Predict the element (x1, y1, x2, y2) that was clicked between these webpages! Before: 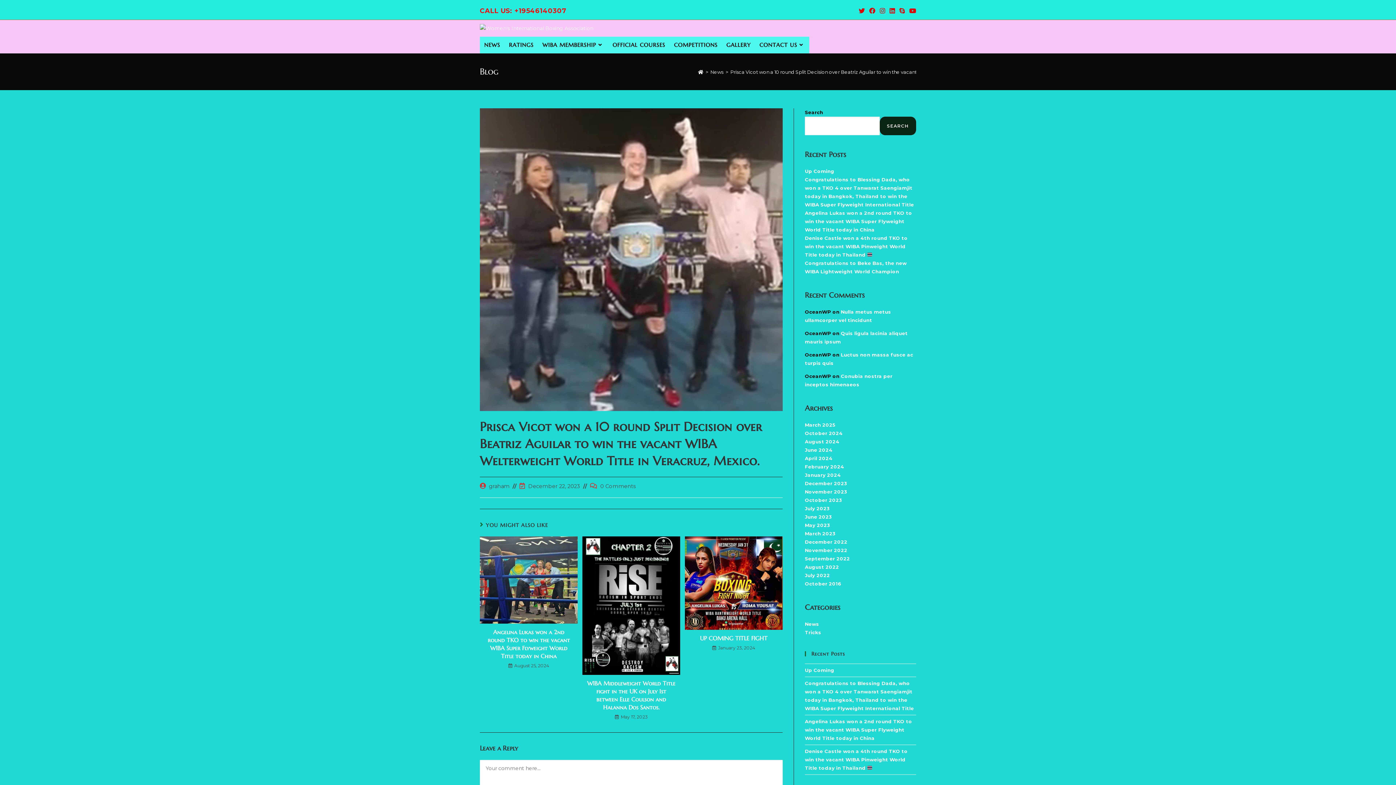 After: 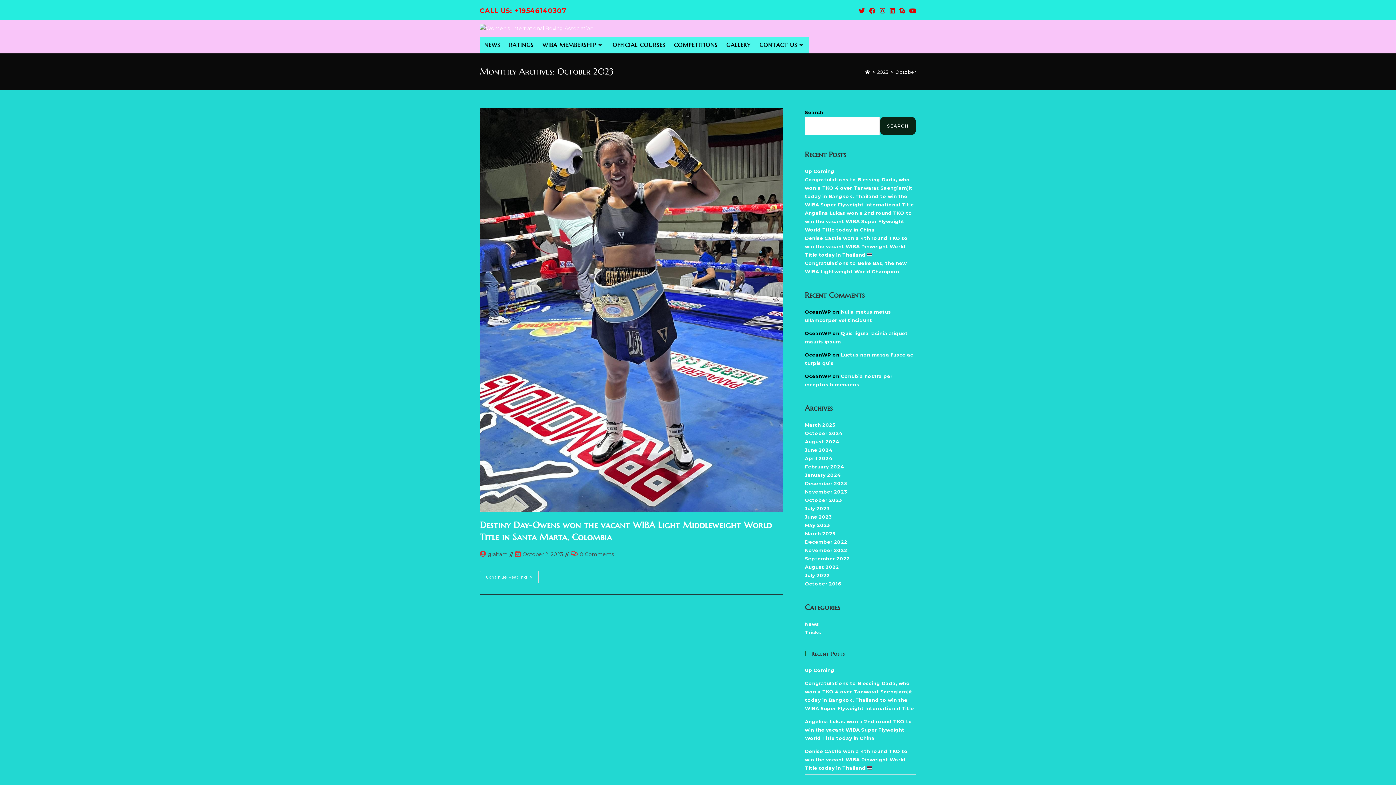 Action: label: October 2023 bbox: (805, 497, 842, 503)